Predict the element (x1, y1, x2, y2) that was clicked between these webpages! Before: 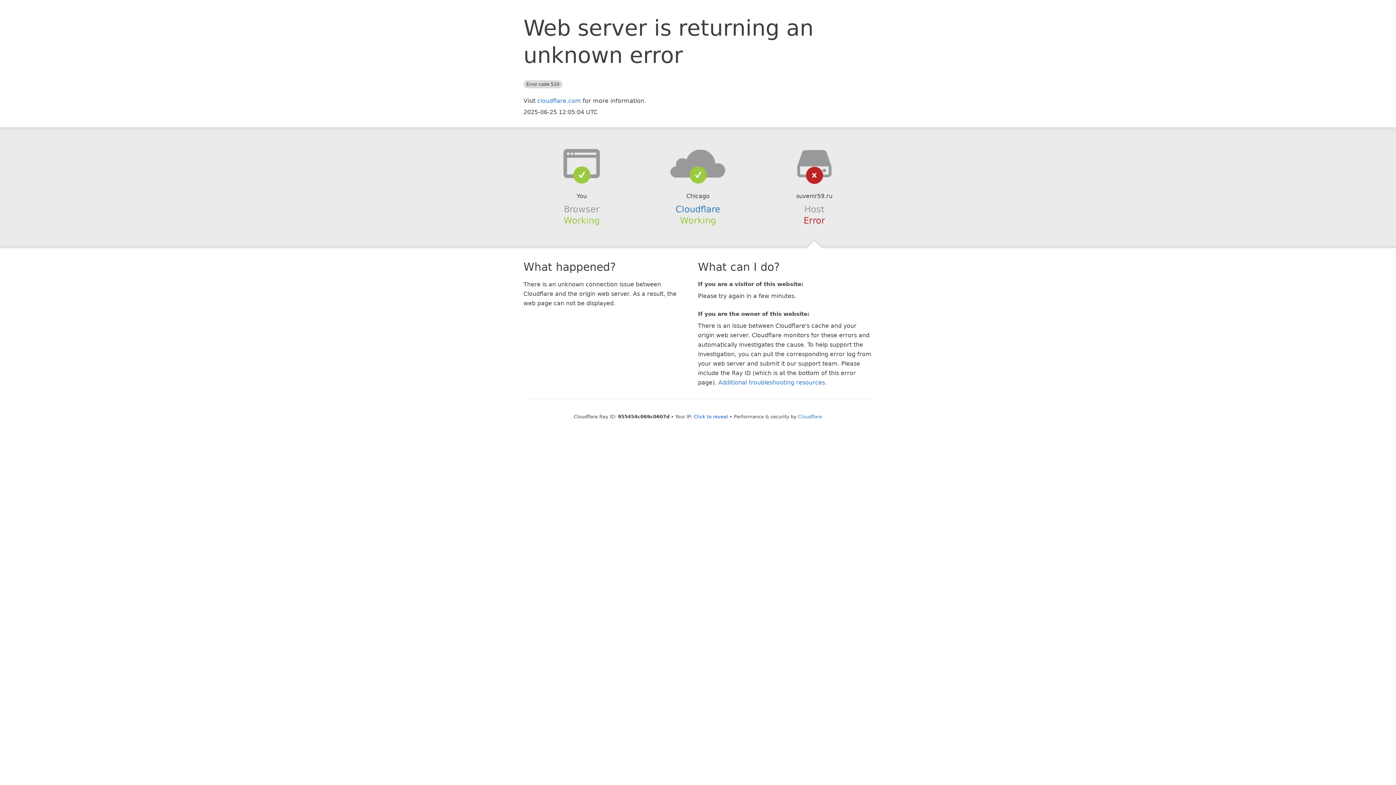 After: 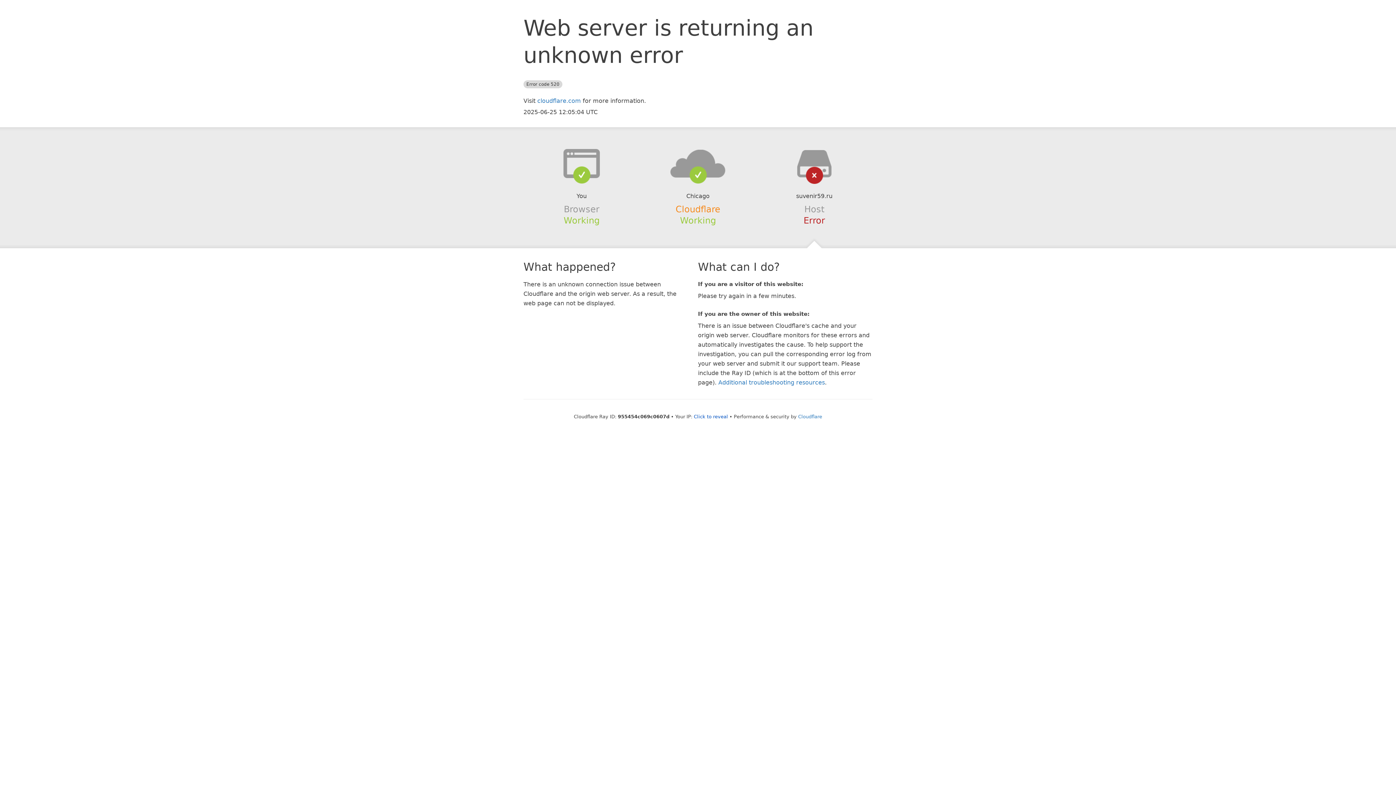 Action: bbox: (675, 204, 720, 214) label: Cloudflare